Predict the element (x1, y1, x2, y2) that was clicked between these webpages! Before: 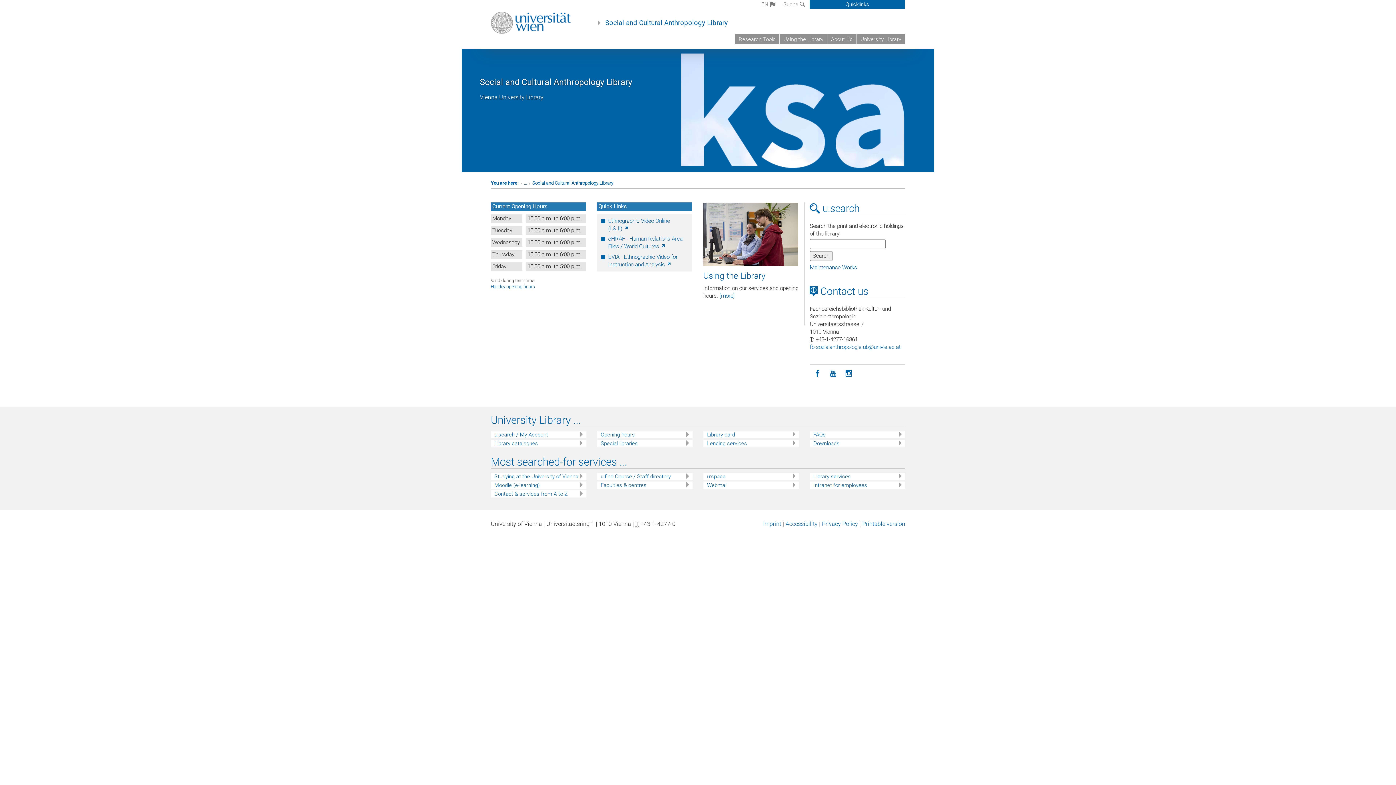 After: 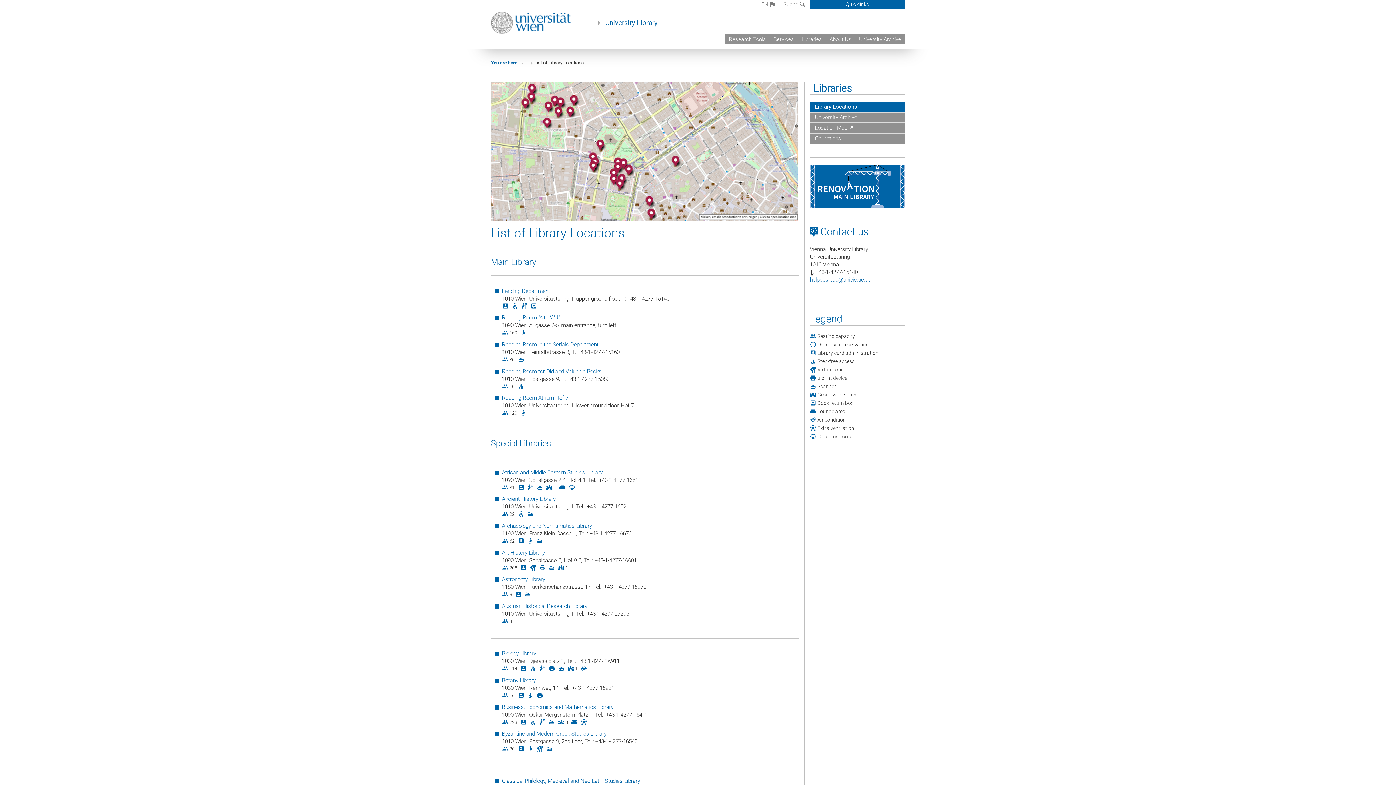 Action: bbox: (600, 439, 692, 447) label: Special libraries